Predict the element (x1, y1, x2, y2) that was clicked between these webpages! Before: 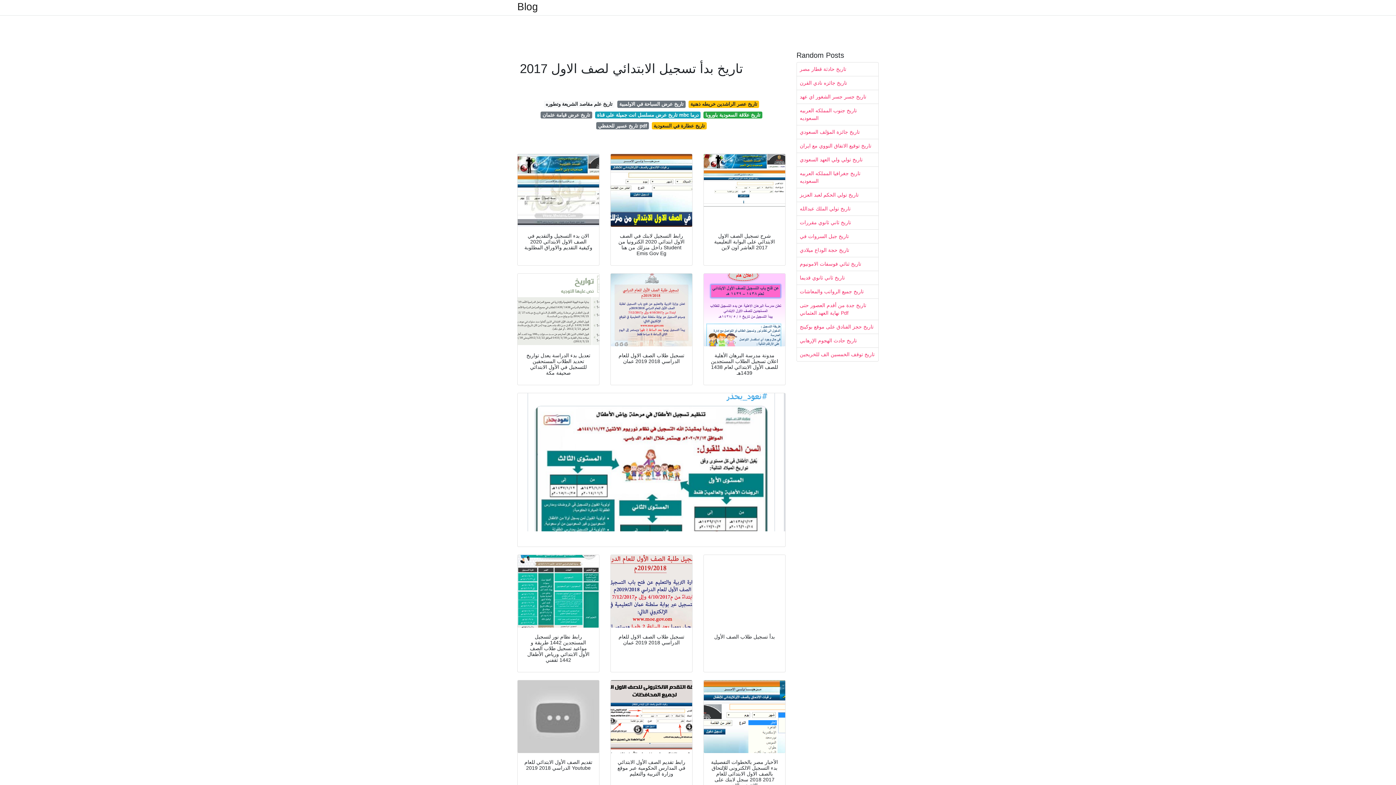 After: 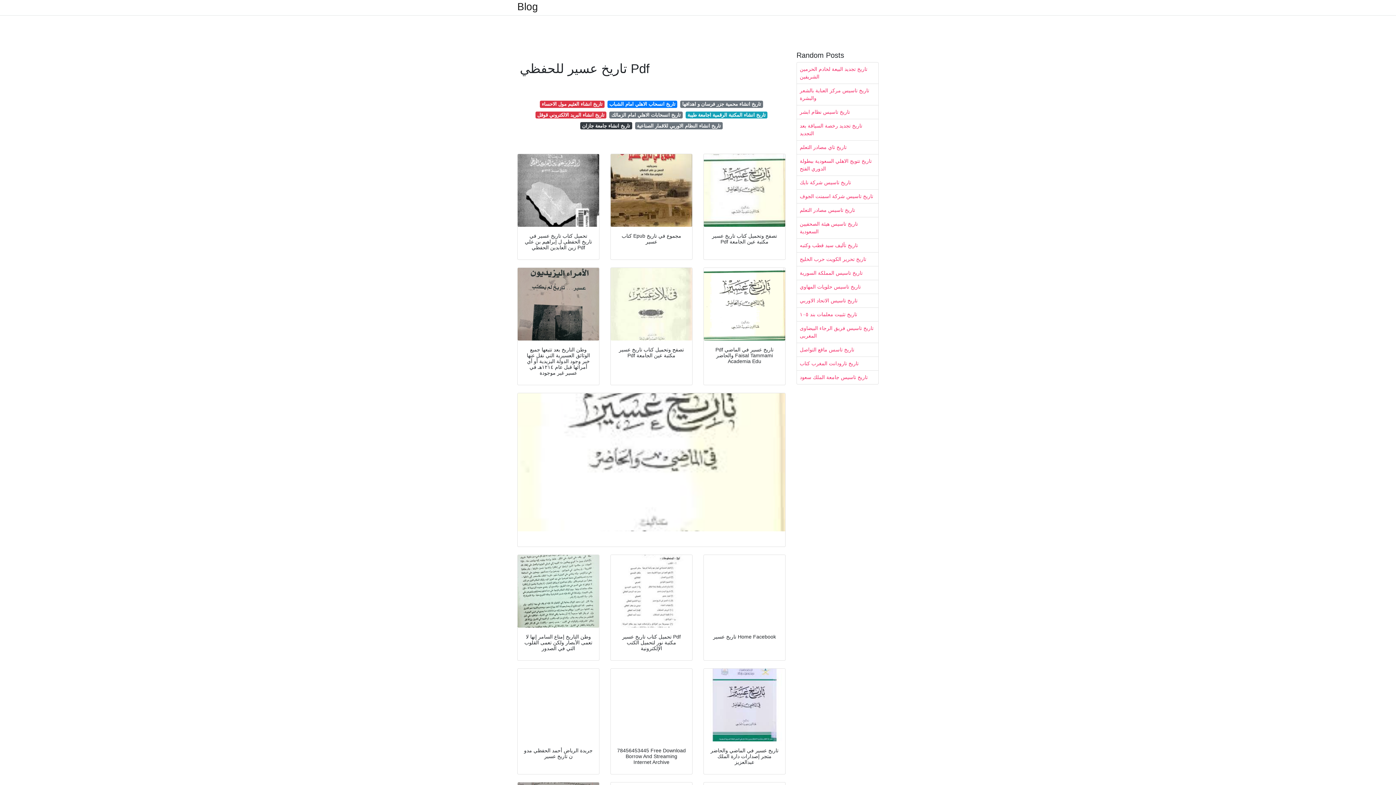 Action: bbox: (596, 122, 648, 129) label: تاريخ عسير للحفظي pdf